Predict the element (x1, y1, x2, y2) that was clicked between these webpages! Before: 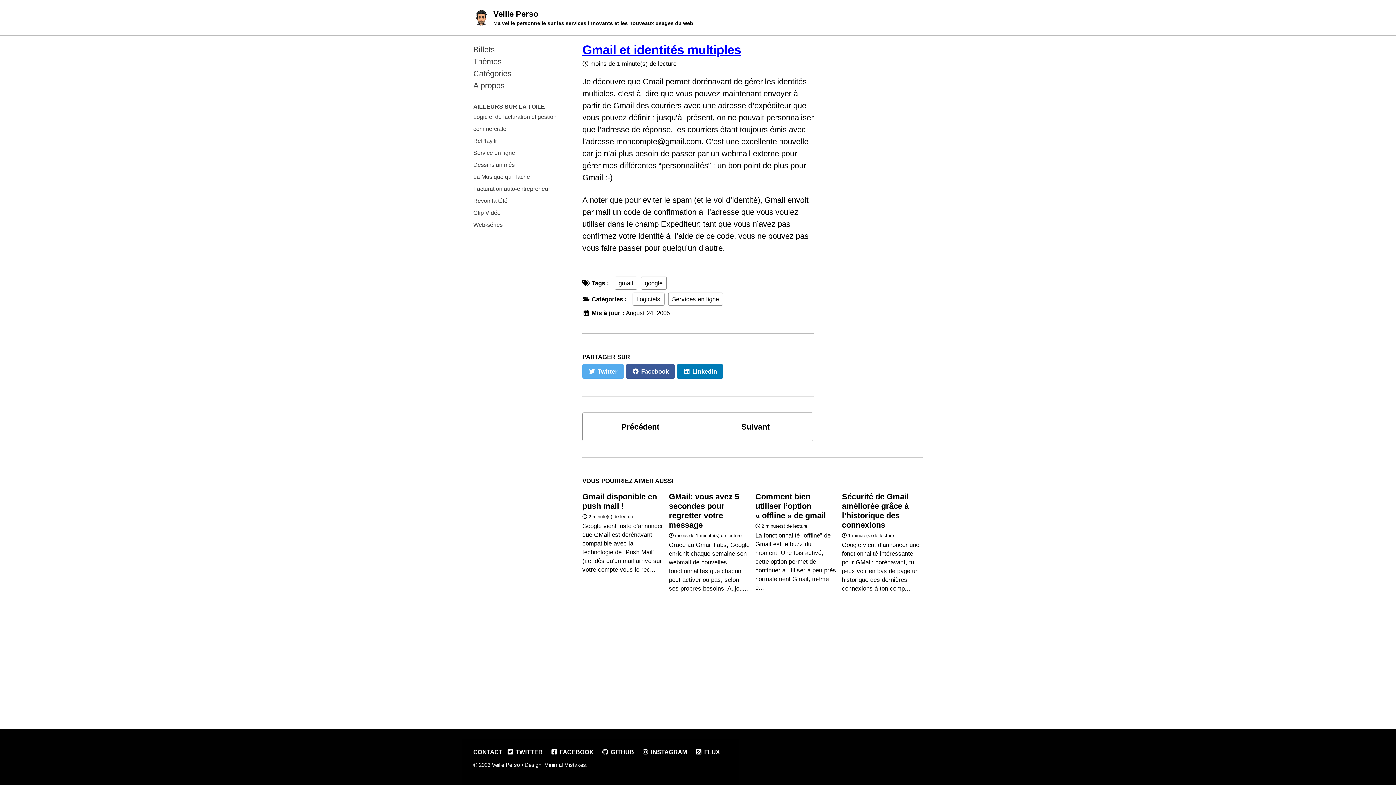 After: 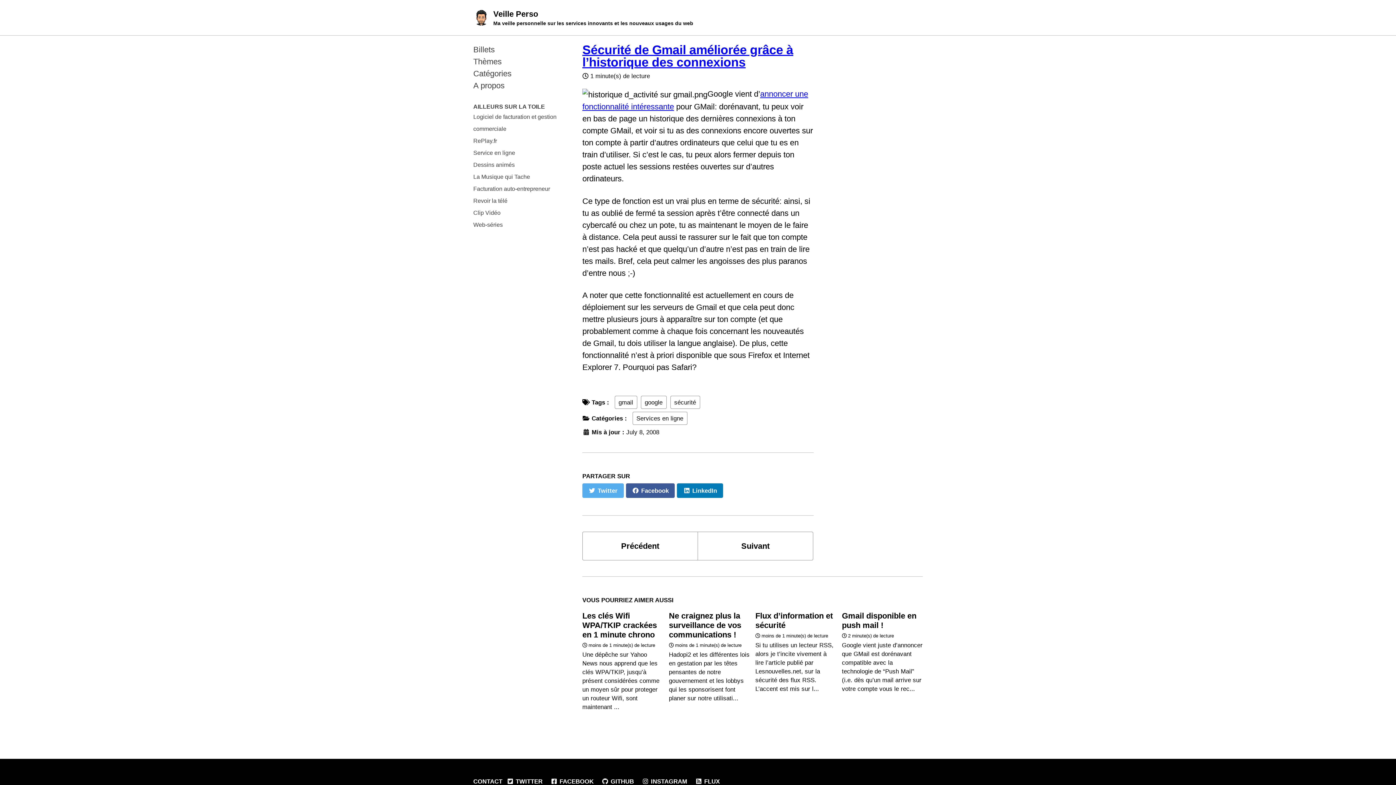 Action: label: Sécurité de Gmail améliorée grâce à l’historique des connexions bbox: (842, 492, 909, 529)